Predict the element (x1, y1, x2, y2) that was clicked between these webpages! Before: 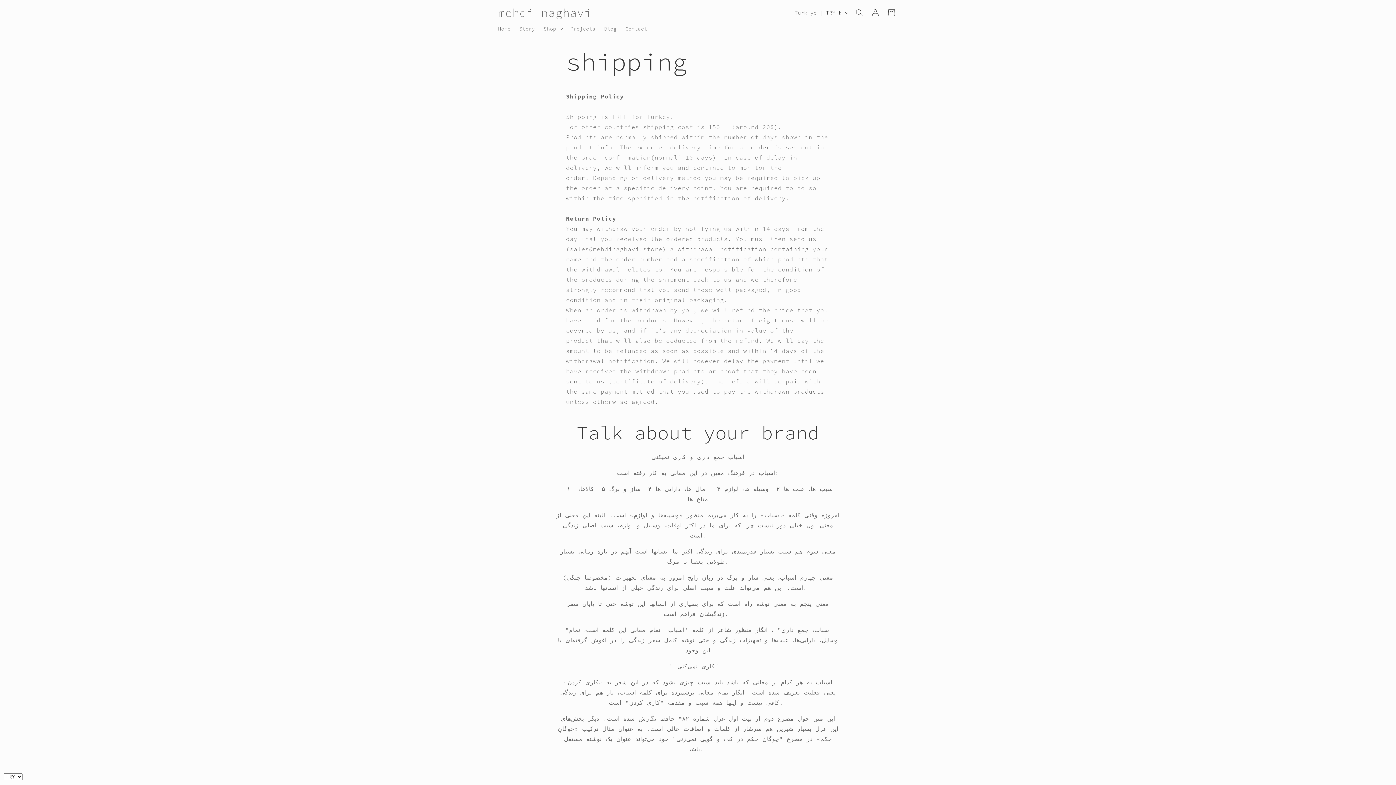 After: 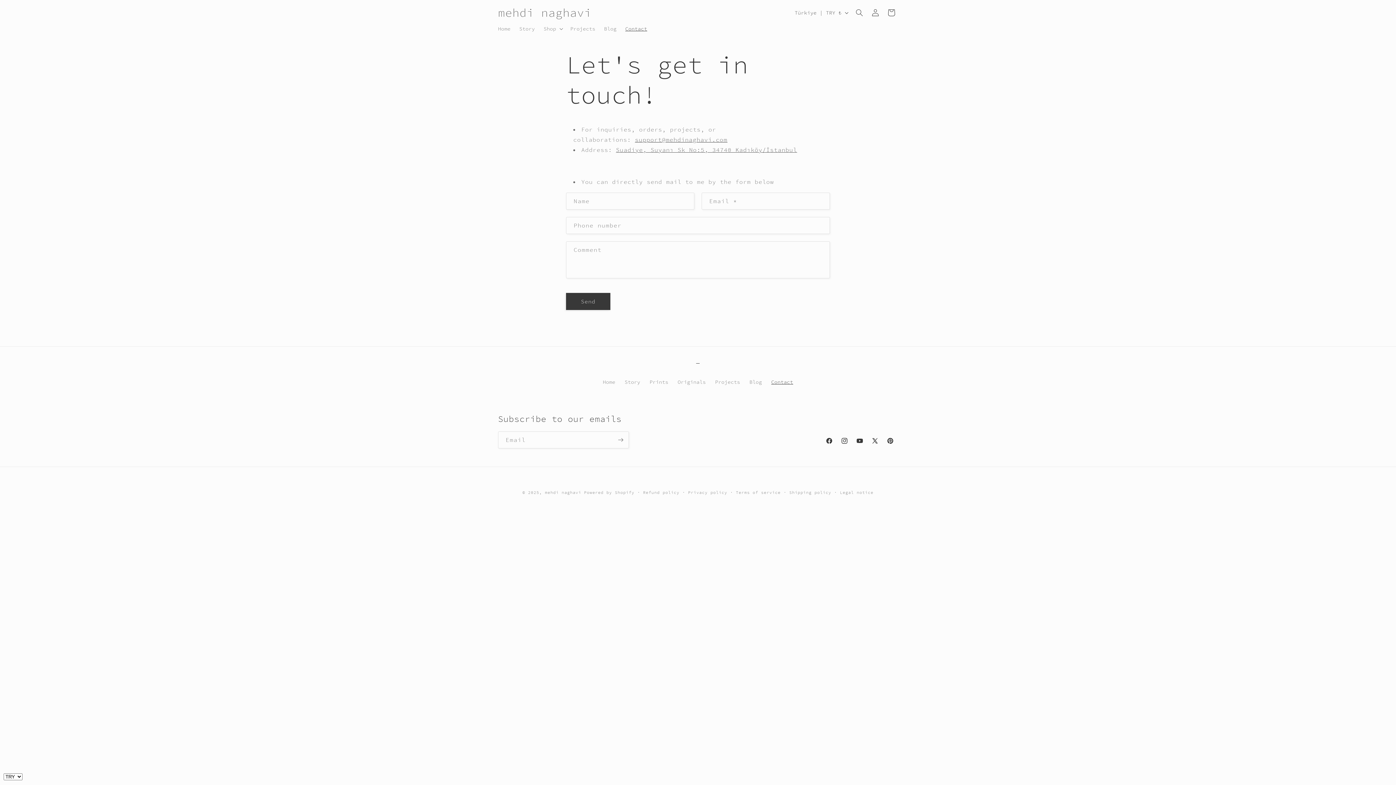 Action: bbox: (621, 21, 651, 36) label: Contact